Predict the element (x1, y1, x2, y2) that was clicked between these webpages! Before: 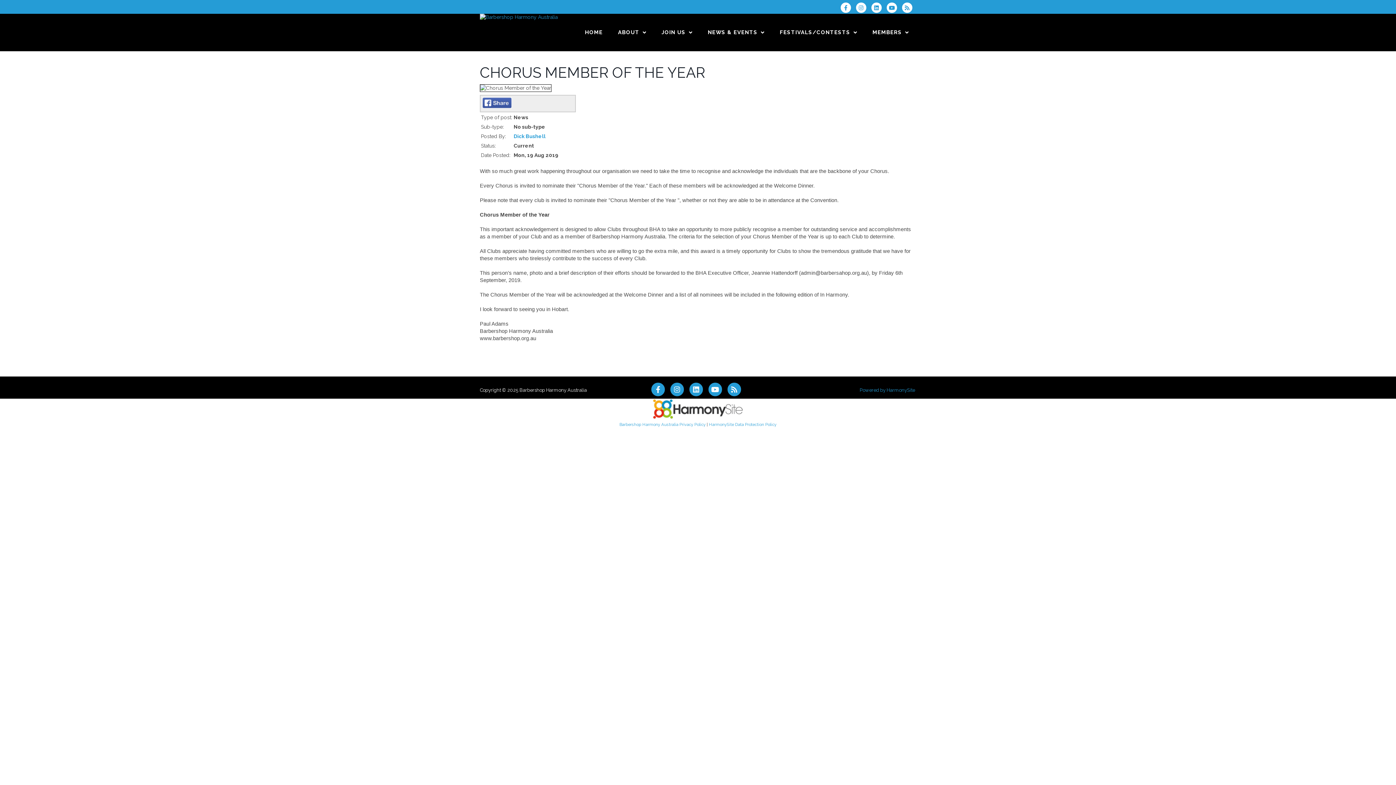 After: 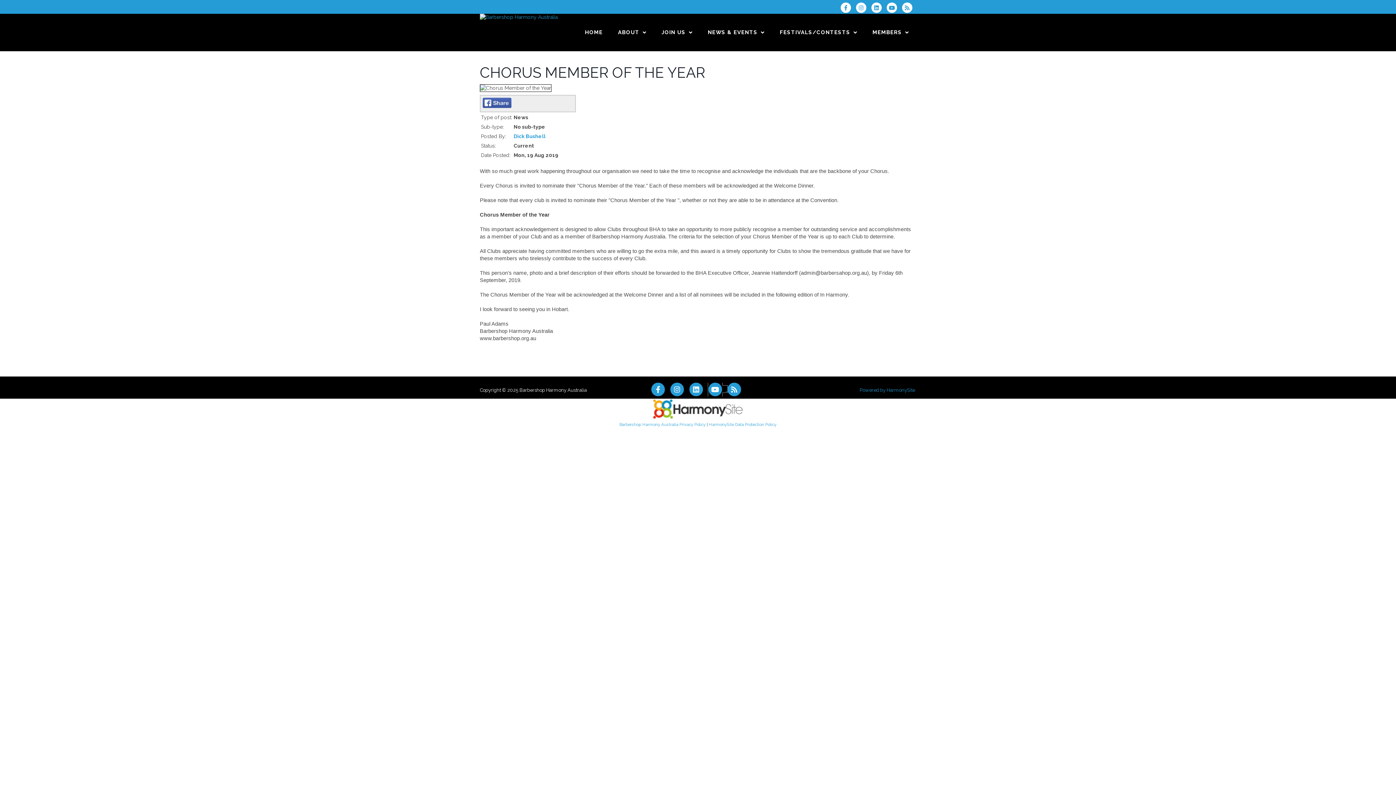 Action: bbox: (708, 385, 727, 392) label:  